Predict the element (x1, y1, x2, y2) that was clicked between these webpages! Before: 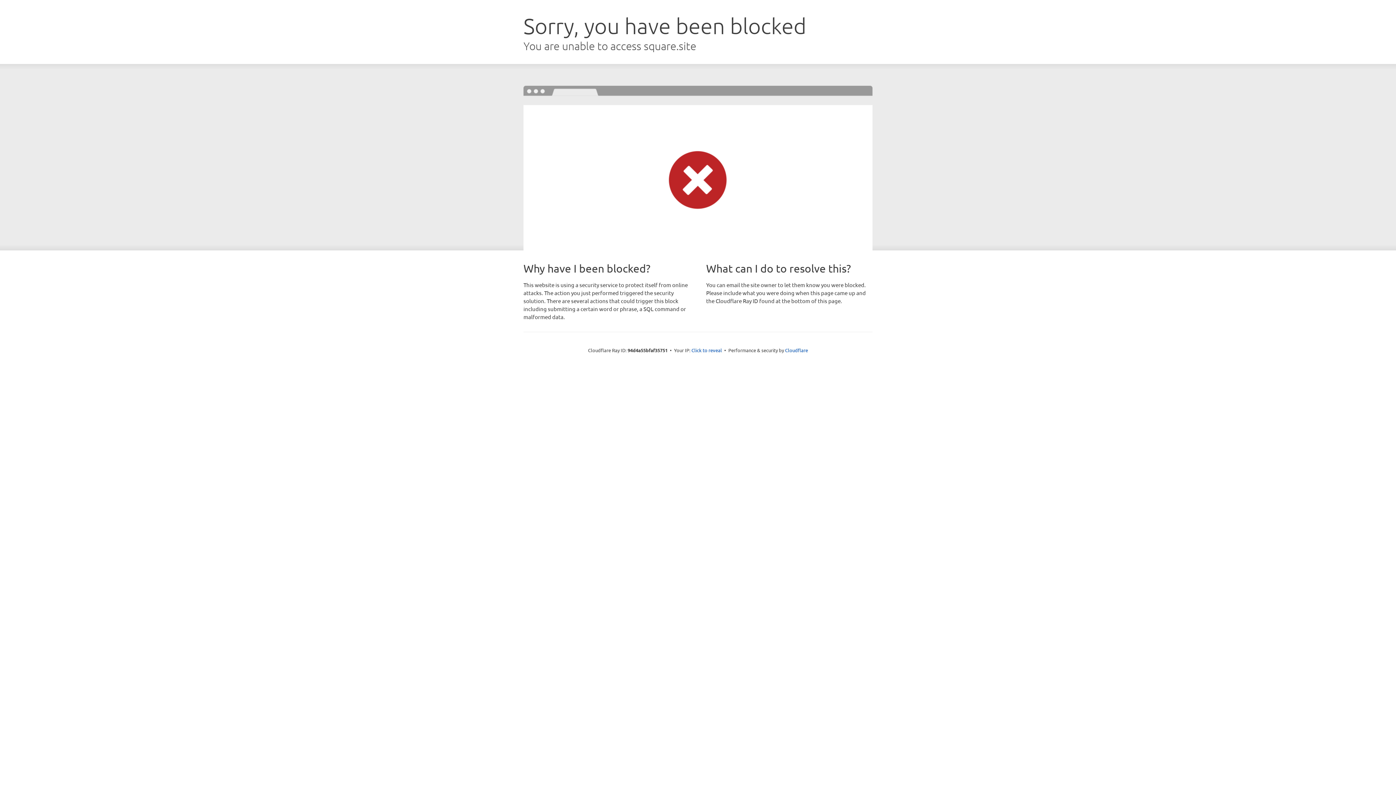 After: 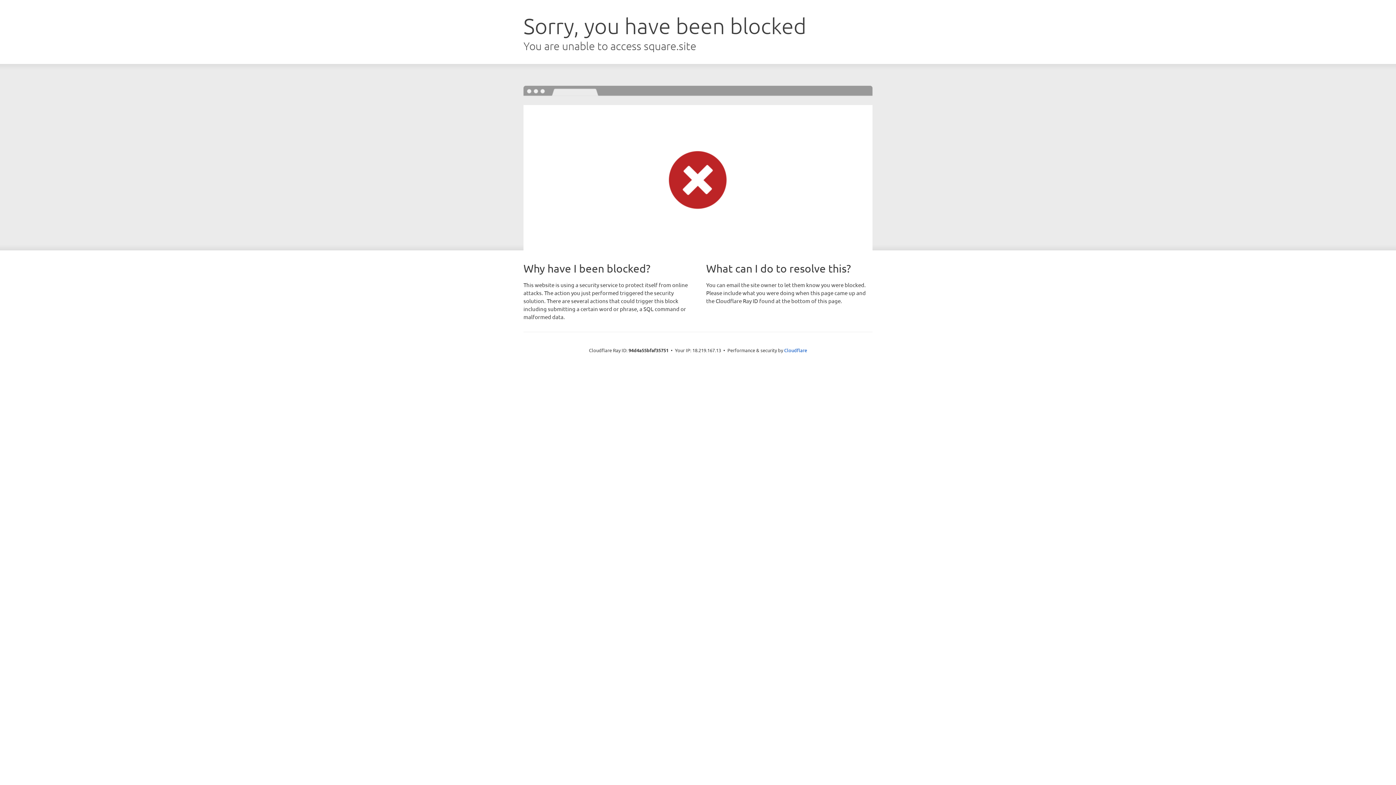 Action: label: Click to reveal bbox: (691, 346, 722, 353)